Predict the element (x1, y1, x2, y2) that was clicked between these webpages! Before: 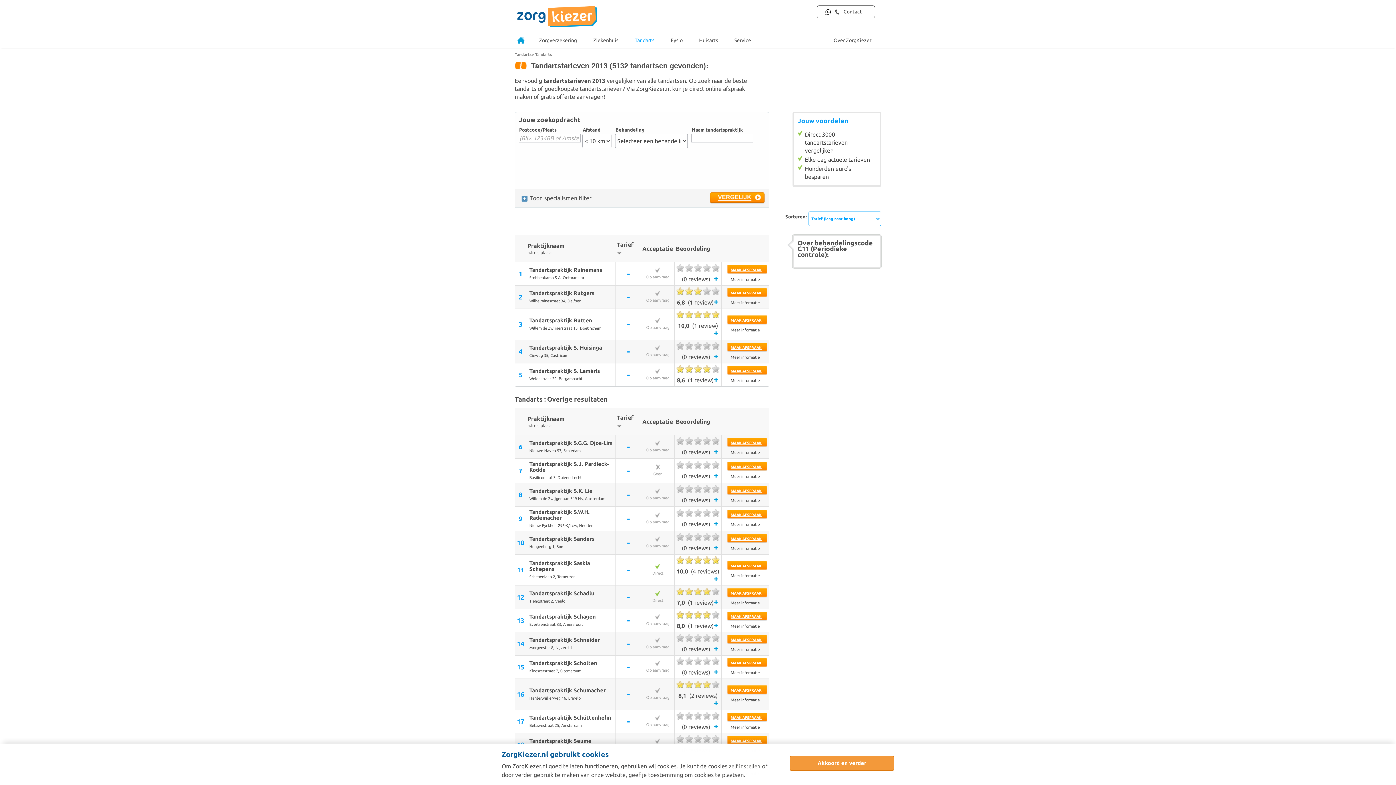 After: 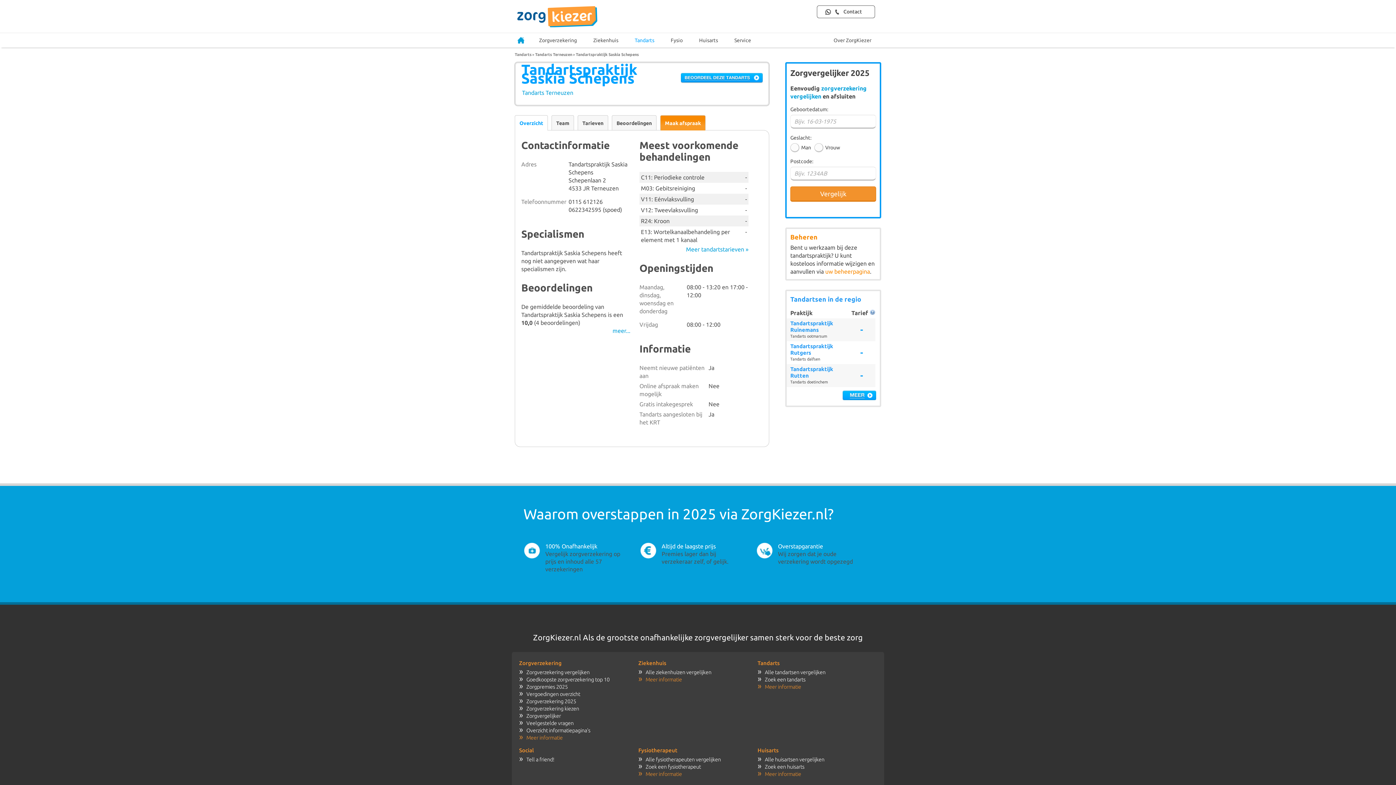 Action: label: Tandartspraktijk Saskia Schepens bbox: (529, 560, 612, 572)